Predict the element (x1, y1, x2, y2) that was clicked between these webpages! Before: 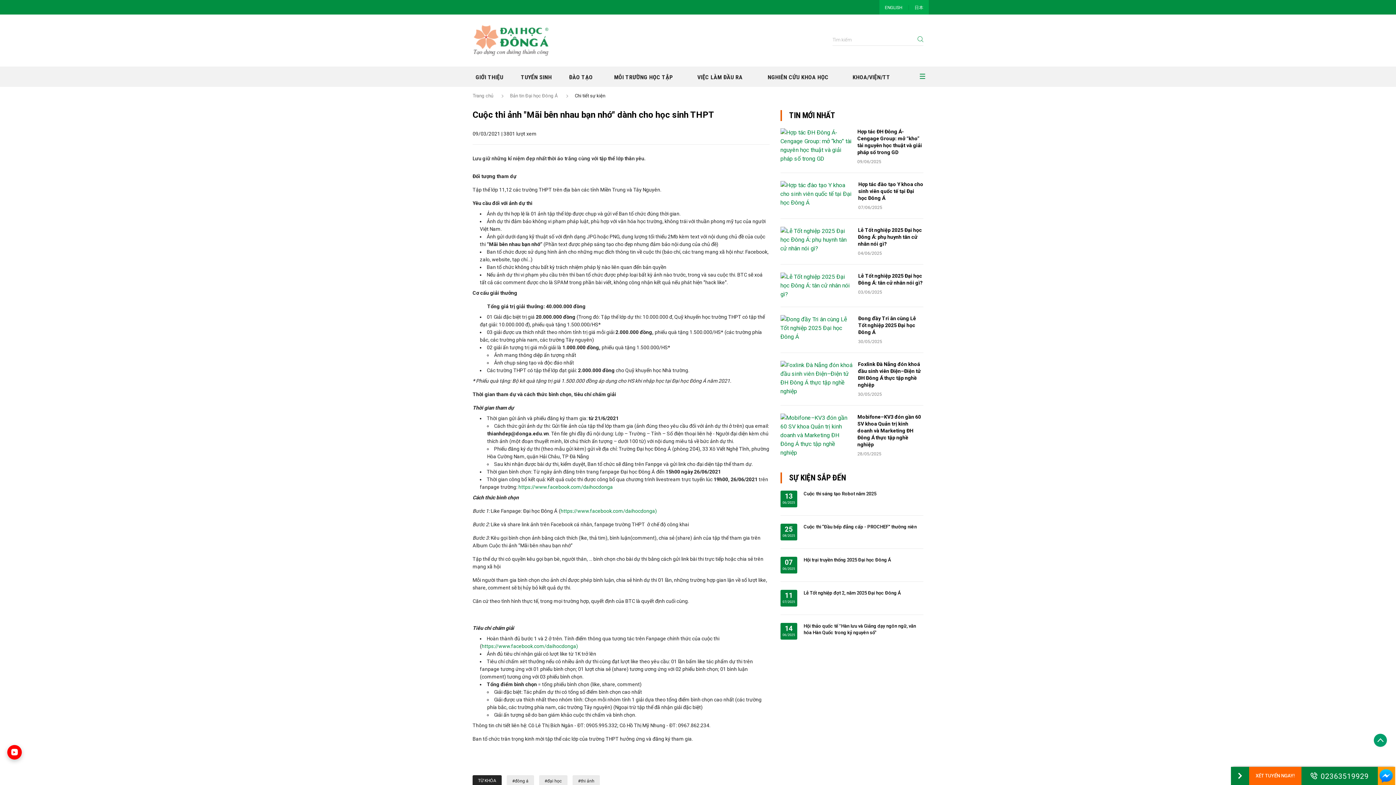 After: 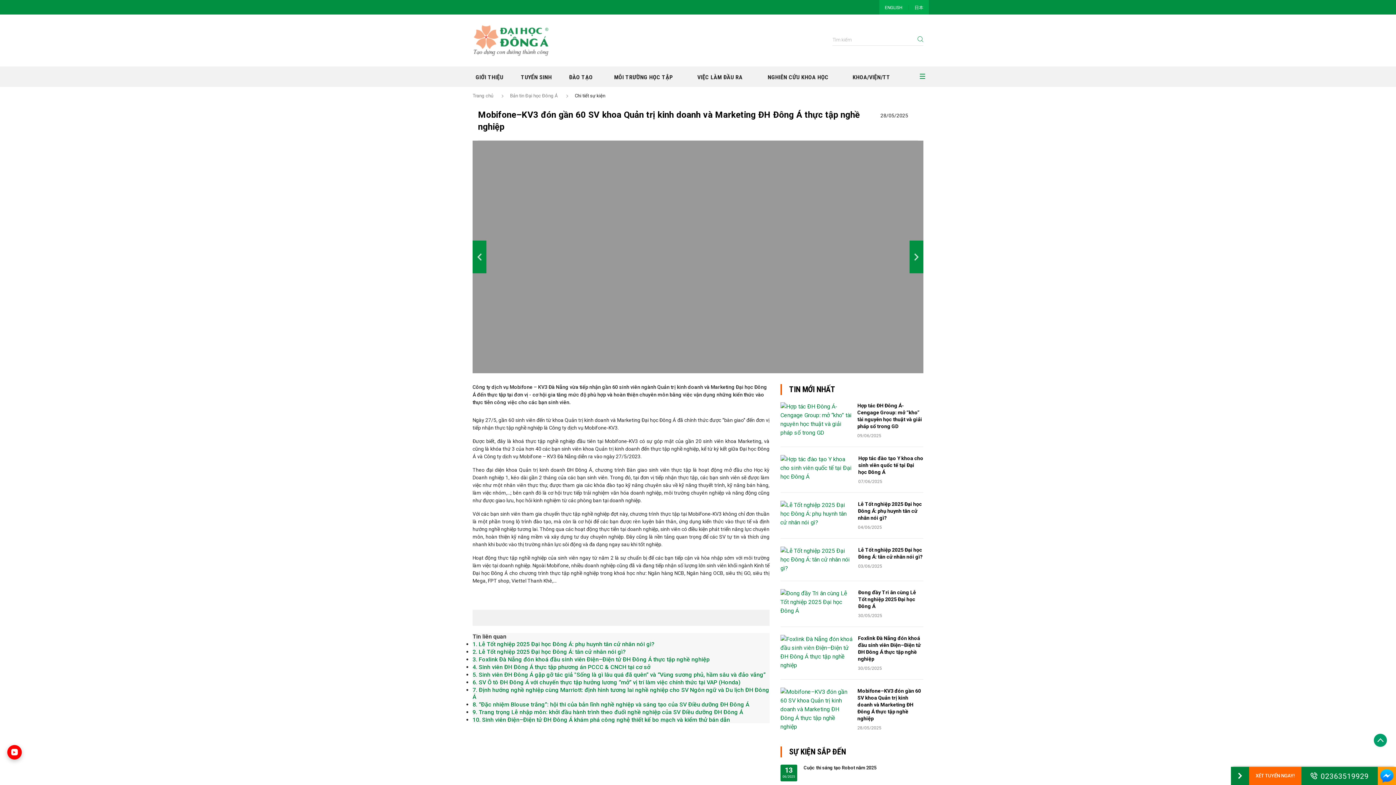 Action: label: Mobifone–KV3 đón gần 60 SV khoa Quản trị kinh doanh và Marketing ĐH Đông Á thực tập nghề nghiệp bbox: (857, 414, 921, 447)